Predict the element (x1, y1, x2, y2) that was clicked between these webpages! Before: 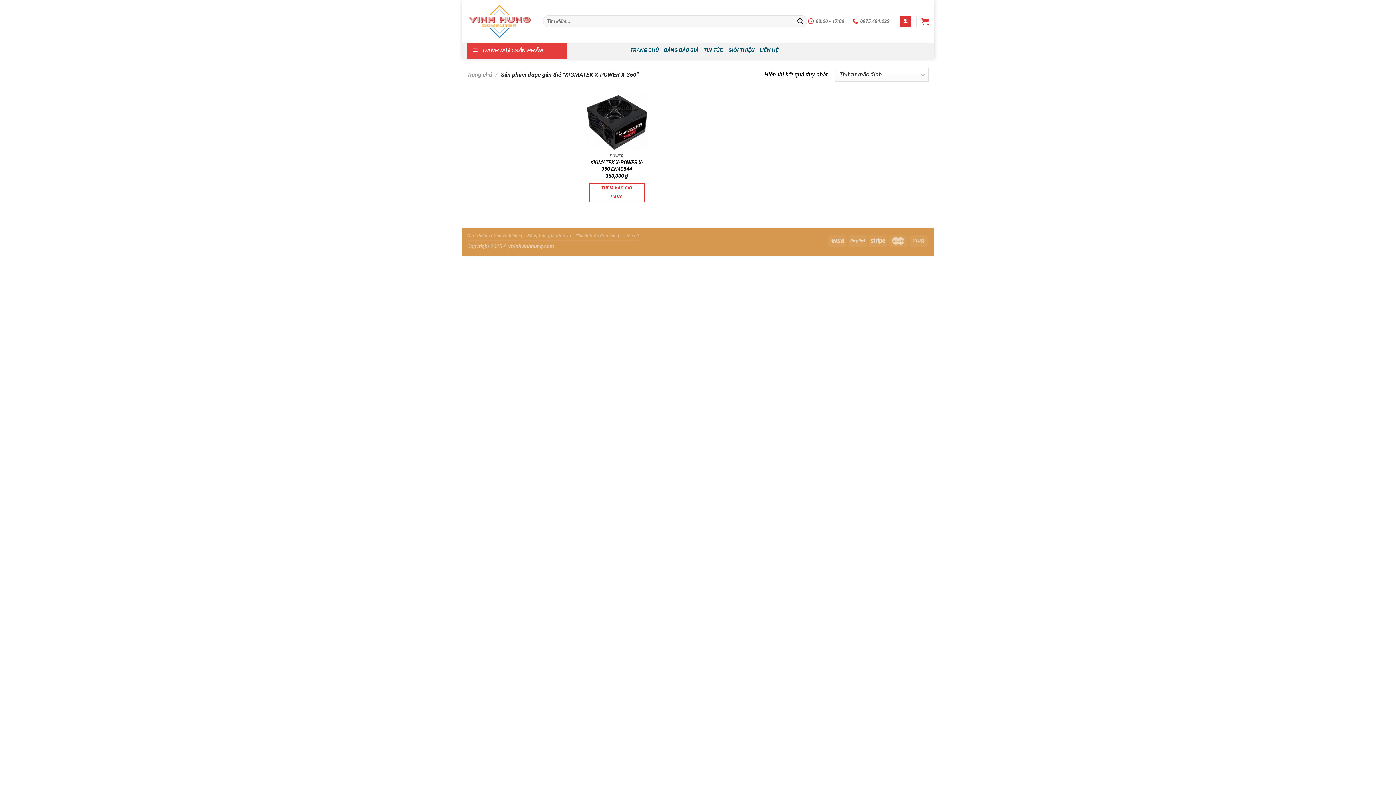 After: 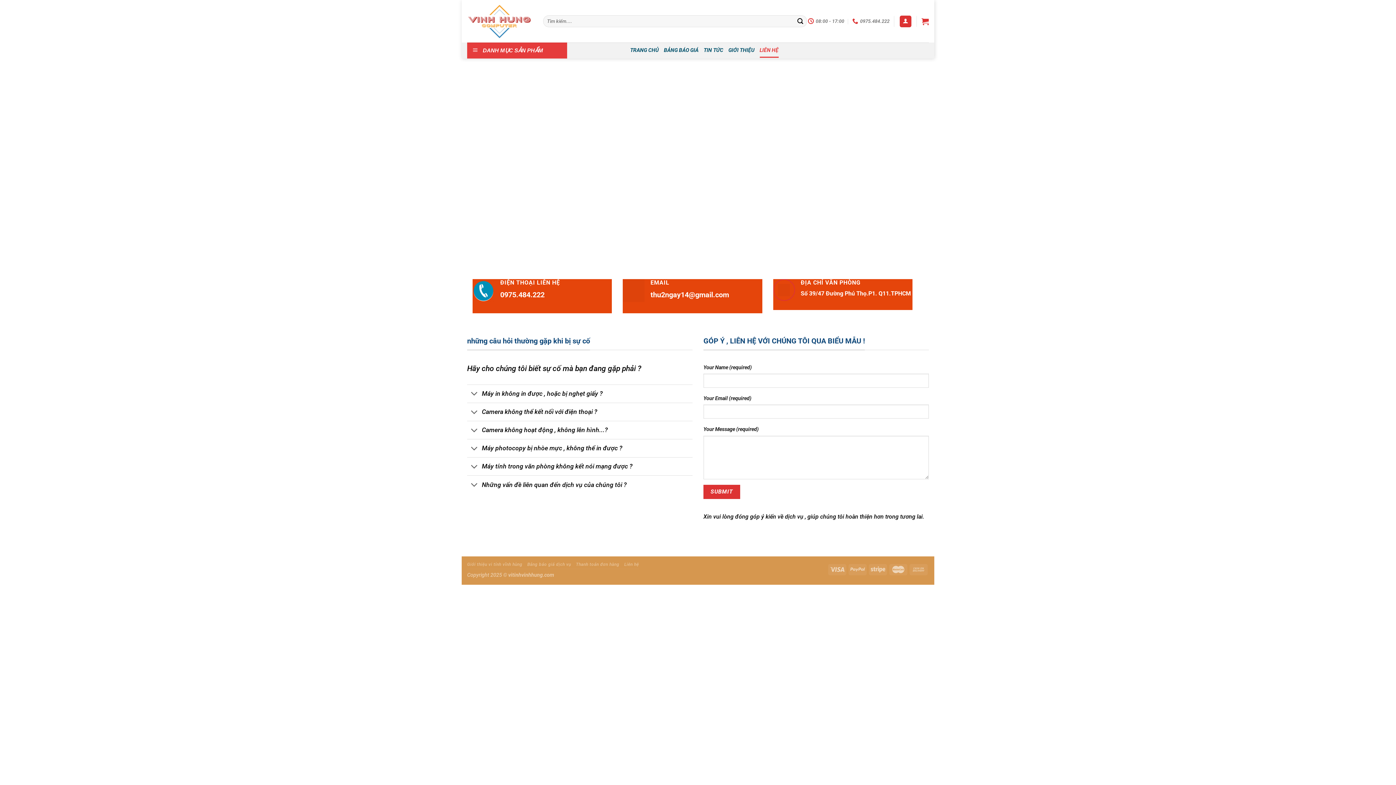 Action: bbox: (624, 233, 639, 238) label: Liên hệ